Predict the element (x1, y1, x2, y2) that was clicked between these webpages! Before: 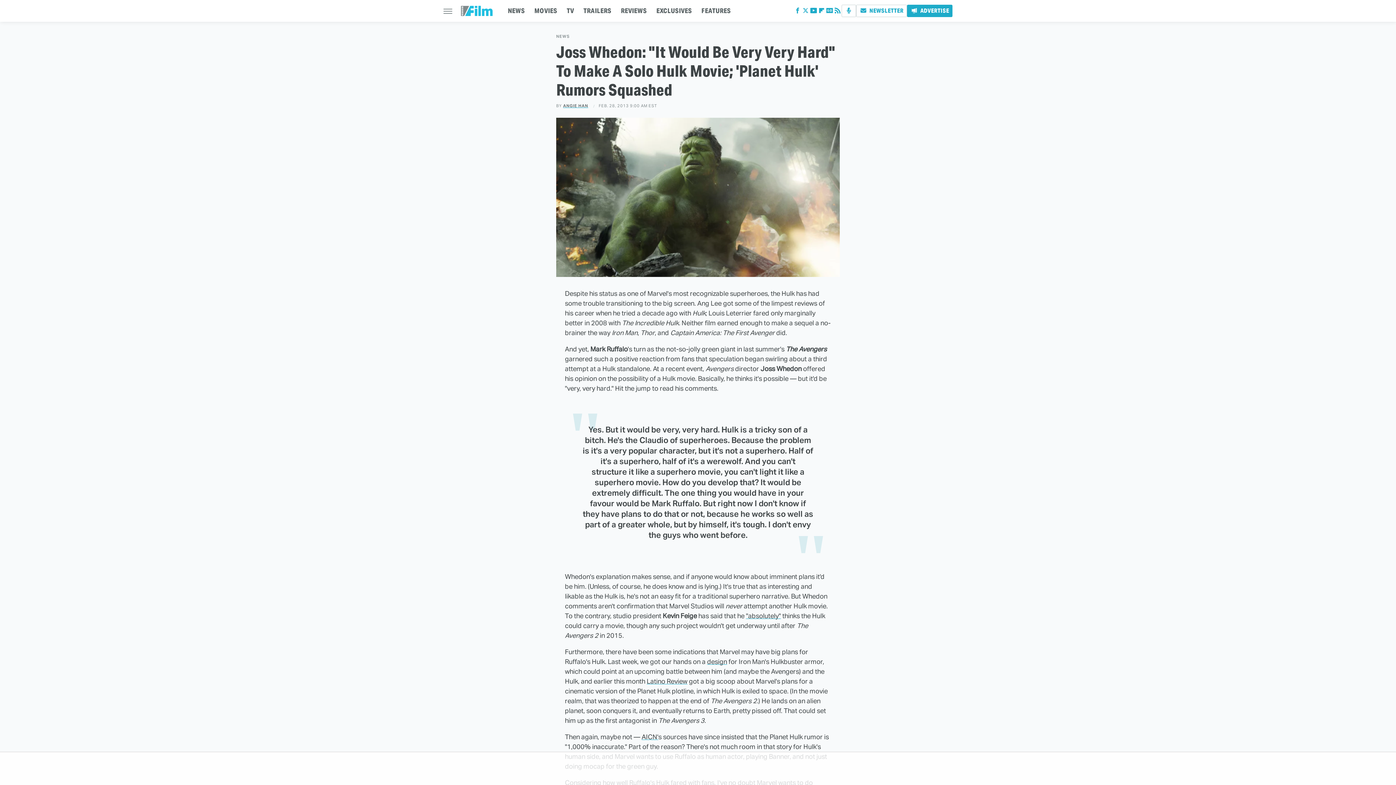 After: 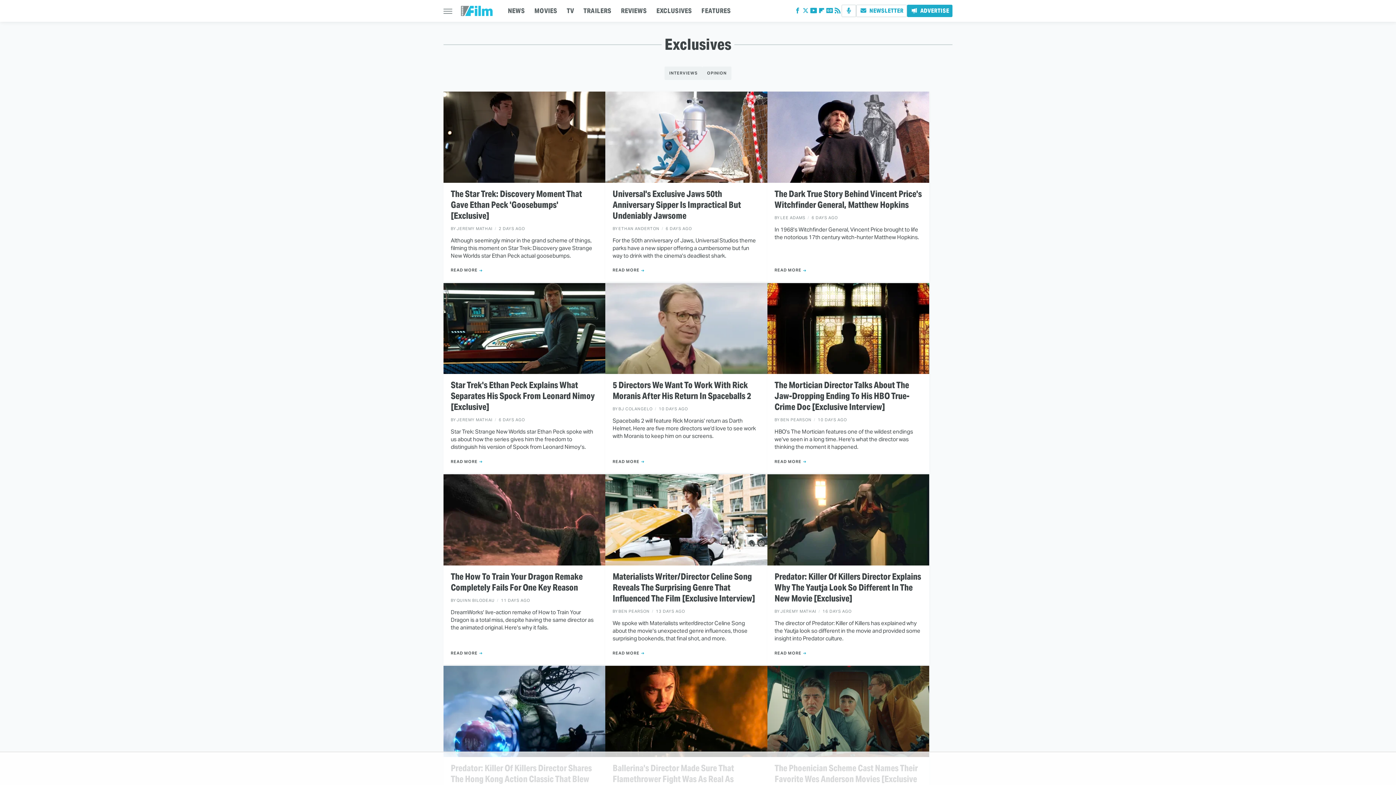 Action: bbox: (656, 0, 692, 21) label: EXCLUSIVES